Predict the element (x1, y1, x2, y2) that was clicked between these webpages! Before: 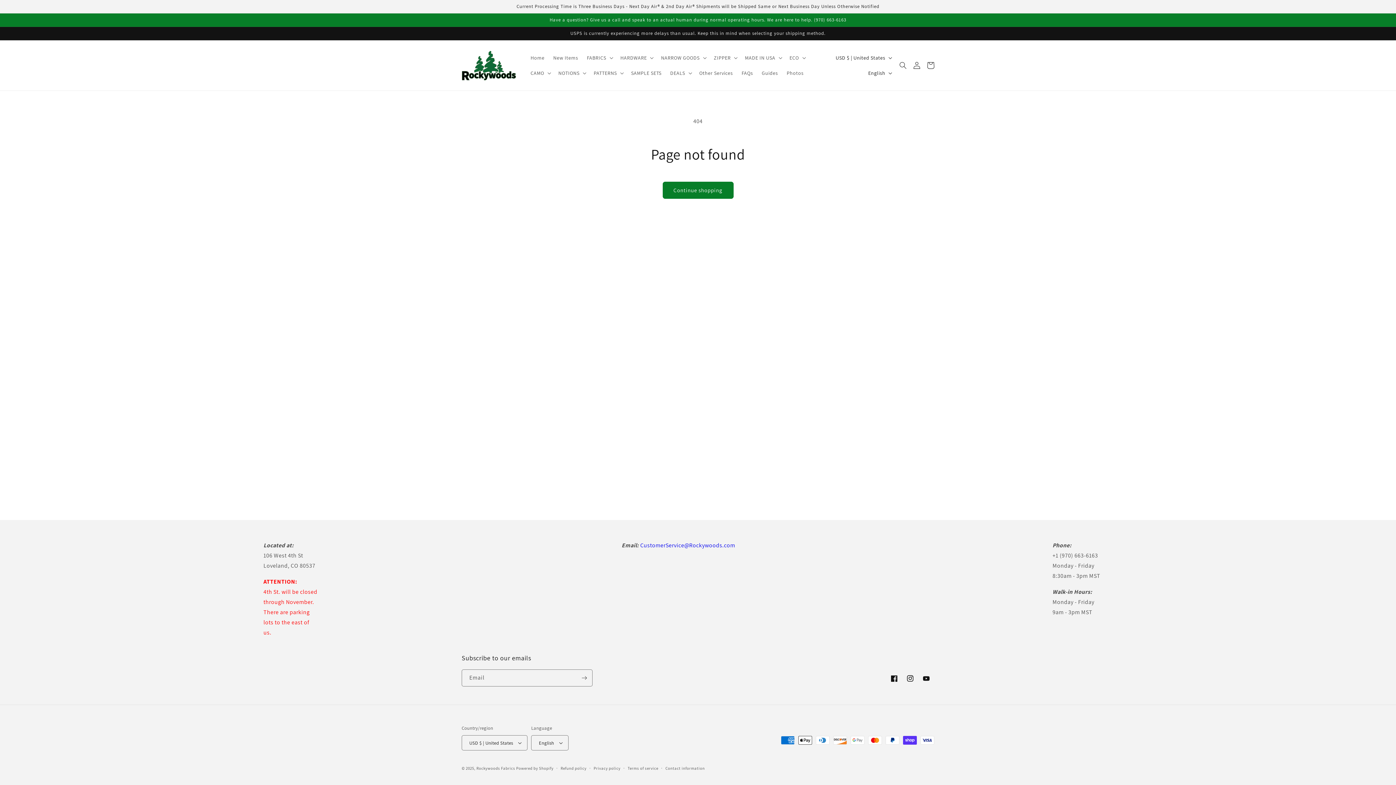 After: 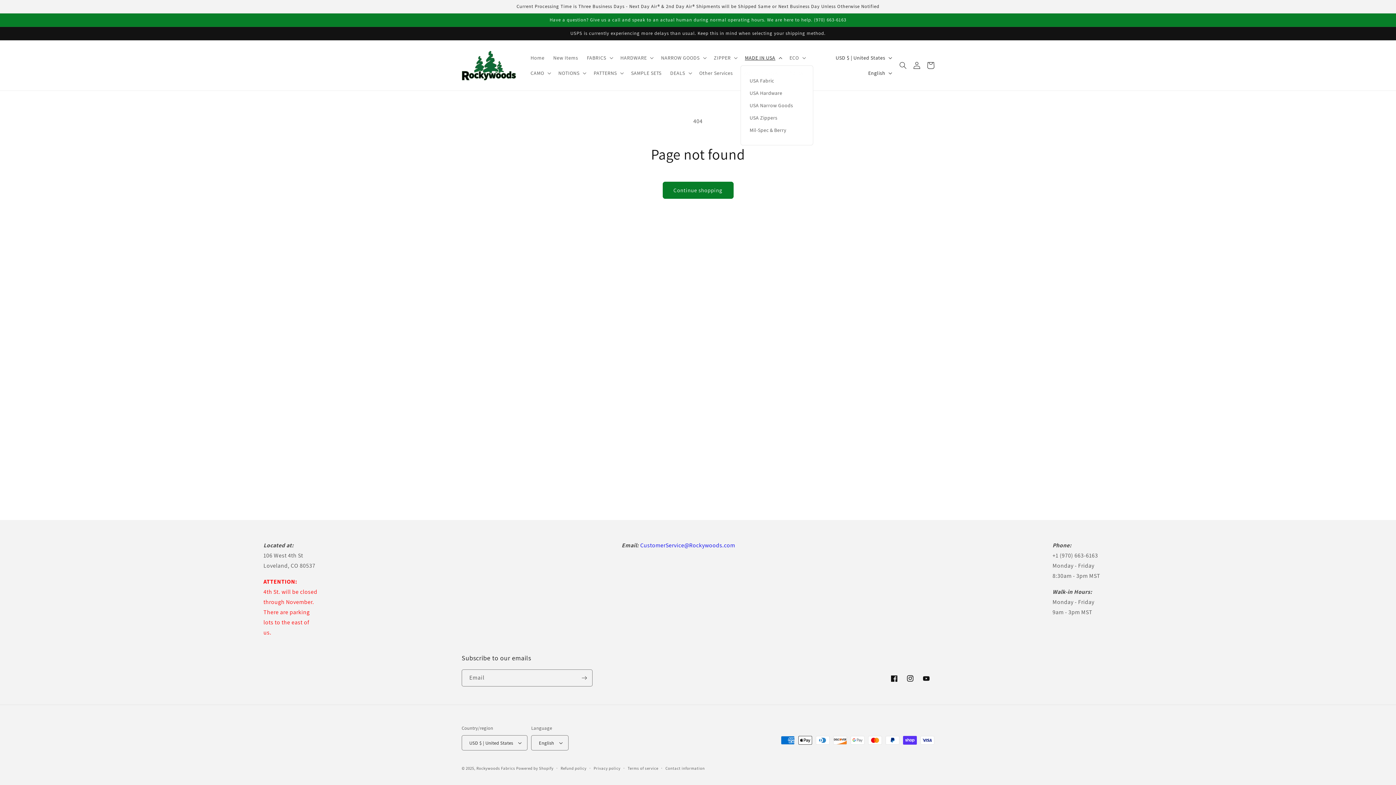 Action: label: MADE IN USA bbox: (740, 50, 785, 65)